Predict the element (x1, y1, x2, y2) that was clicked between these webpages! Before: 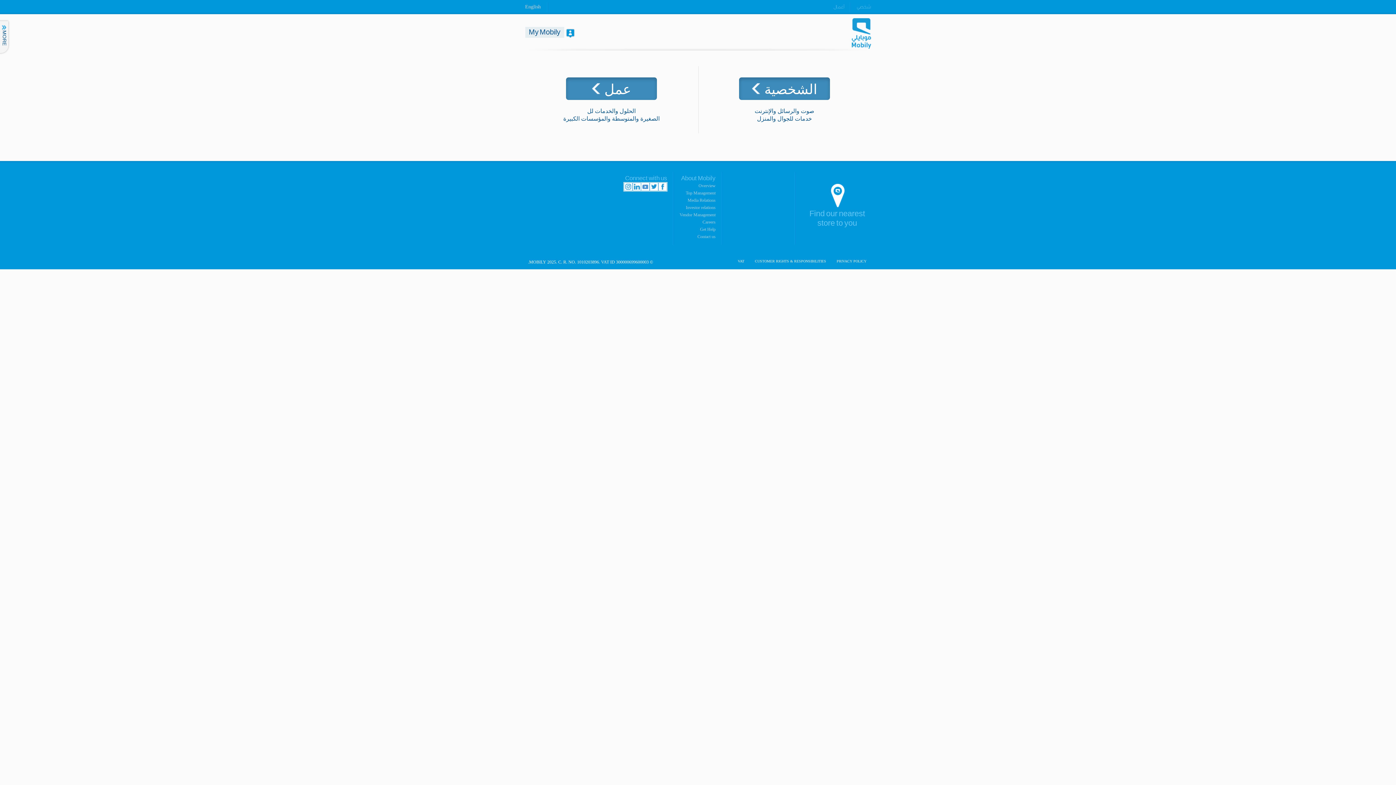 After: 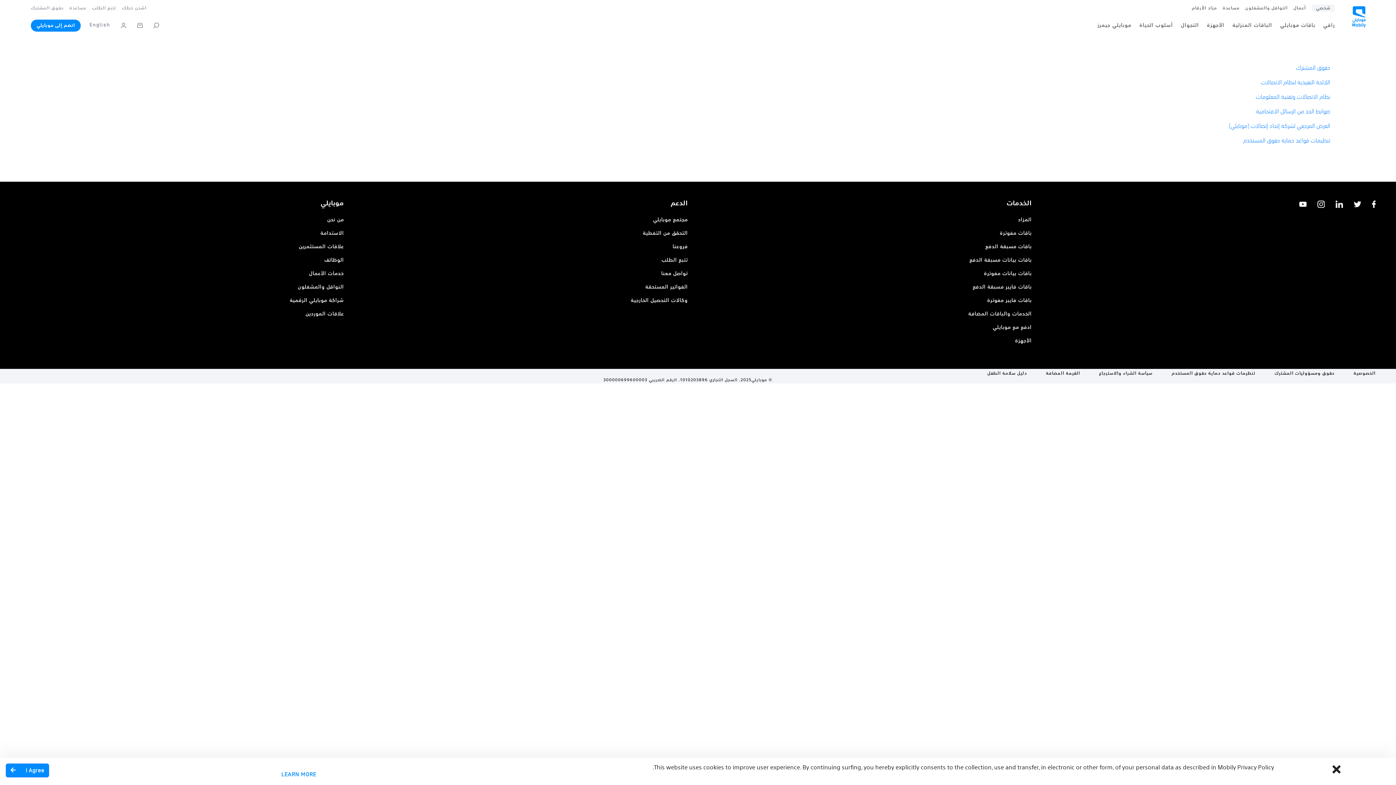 Action: bbox: (755, 259, 826, 263) label: CUSTOMER RIGHTS & RESPONSIBILITIES